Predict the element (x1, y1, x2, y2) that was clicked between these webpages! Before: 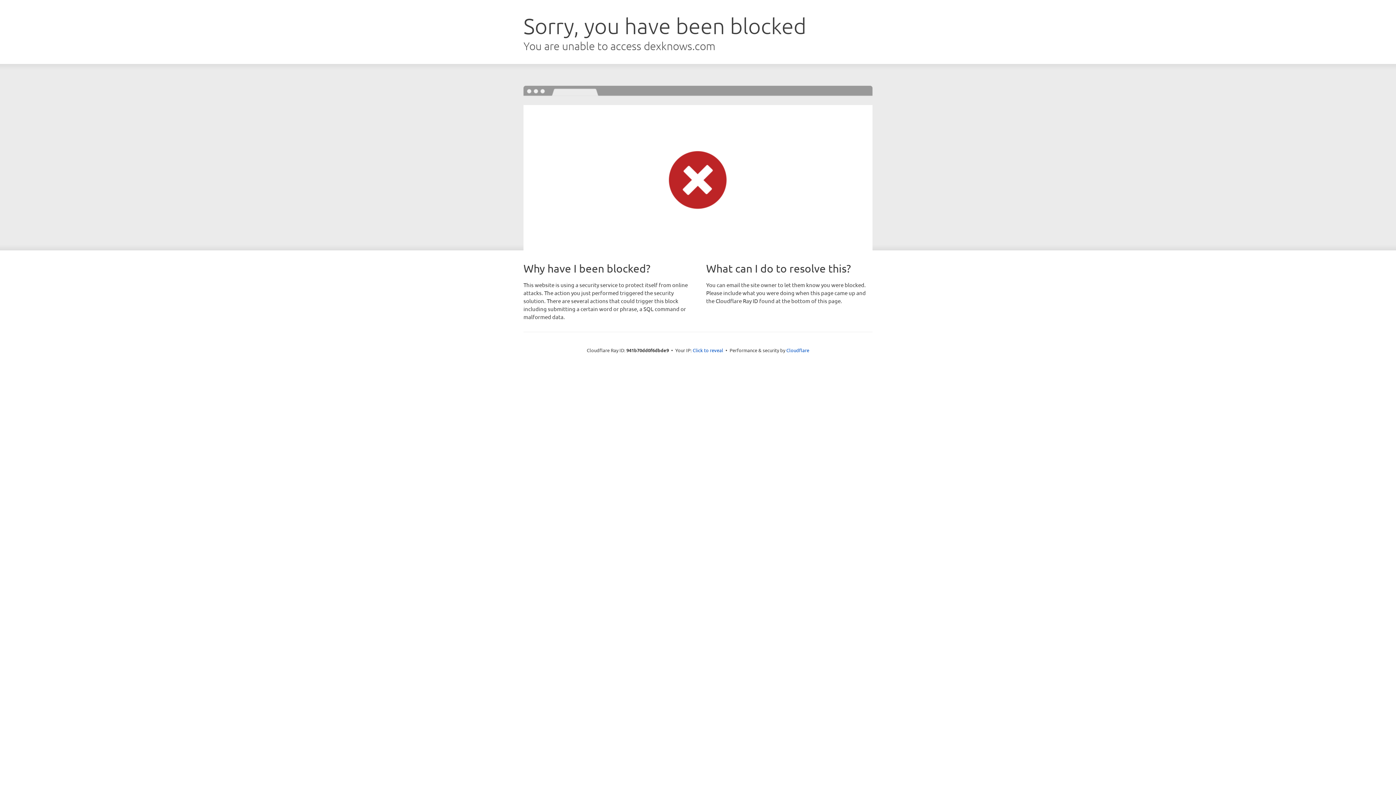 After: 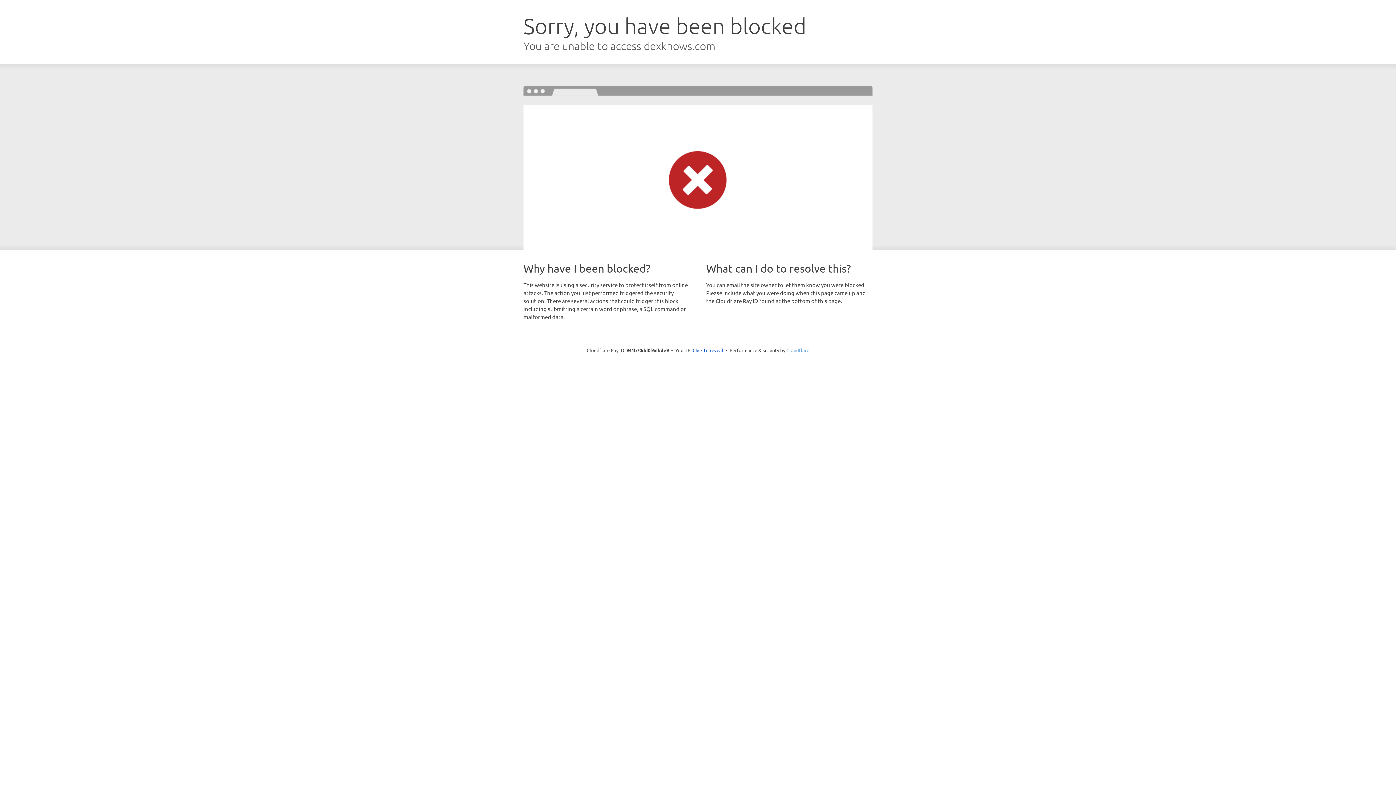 Action: label: Cloudflare bbox: (786, 347, 809, 353)